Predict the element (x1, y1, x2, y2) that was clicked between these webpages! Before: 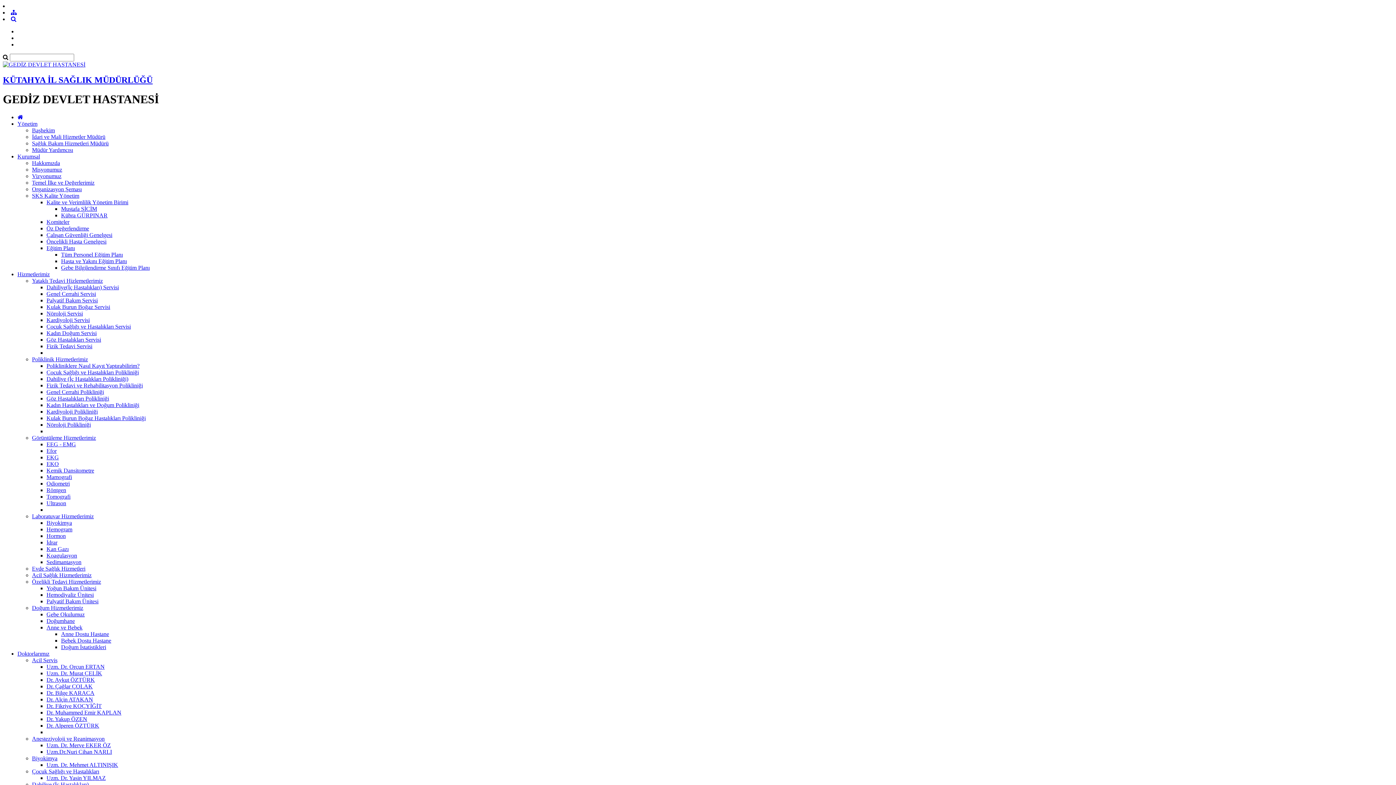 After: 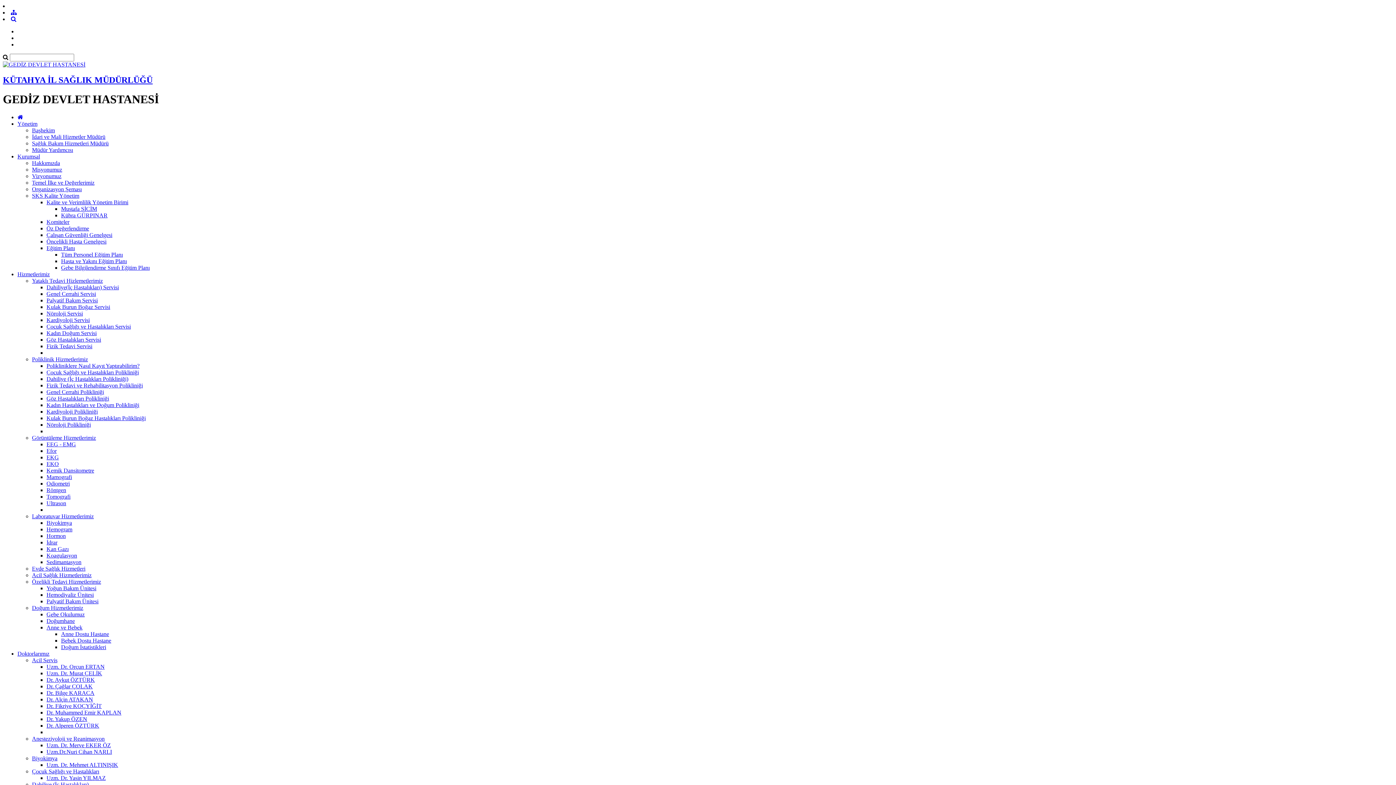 Action: label: Efor bbox: (46, 447, 56, 454)